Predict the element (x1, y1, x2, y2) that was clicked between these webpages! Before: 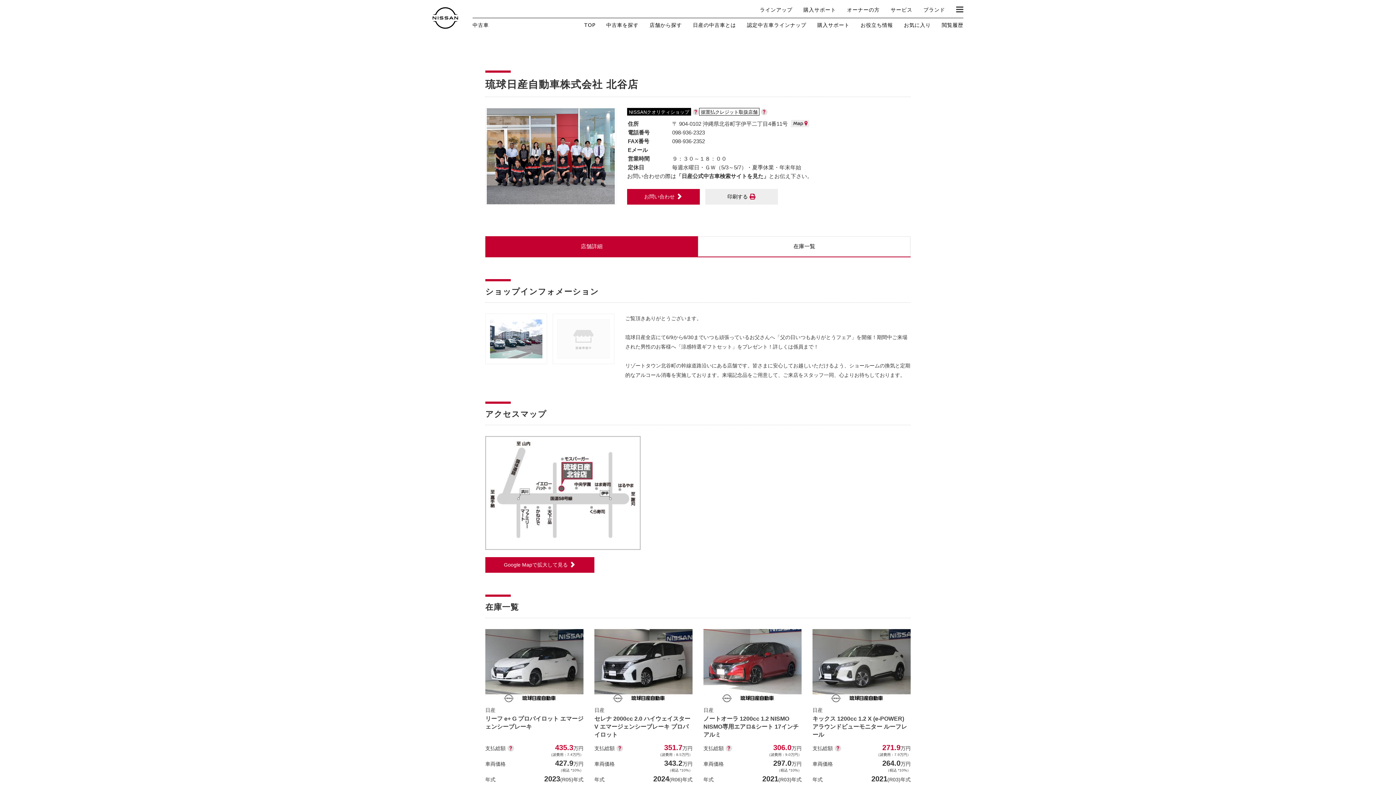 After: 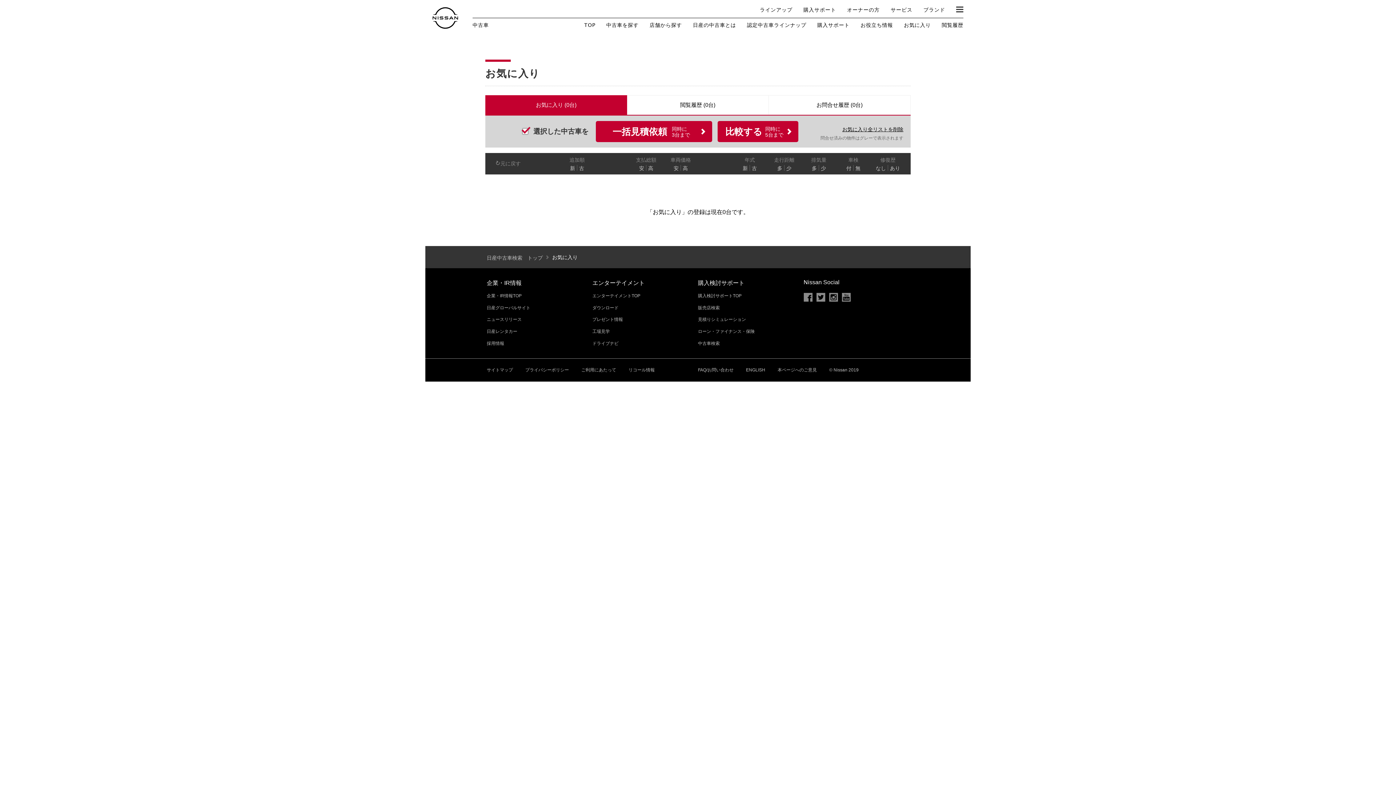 Action: bbox: (904, 22, 931, 28) label: お気に入り